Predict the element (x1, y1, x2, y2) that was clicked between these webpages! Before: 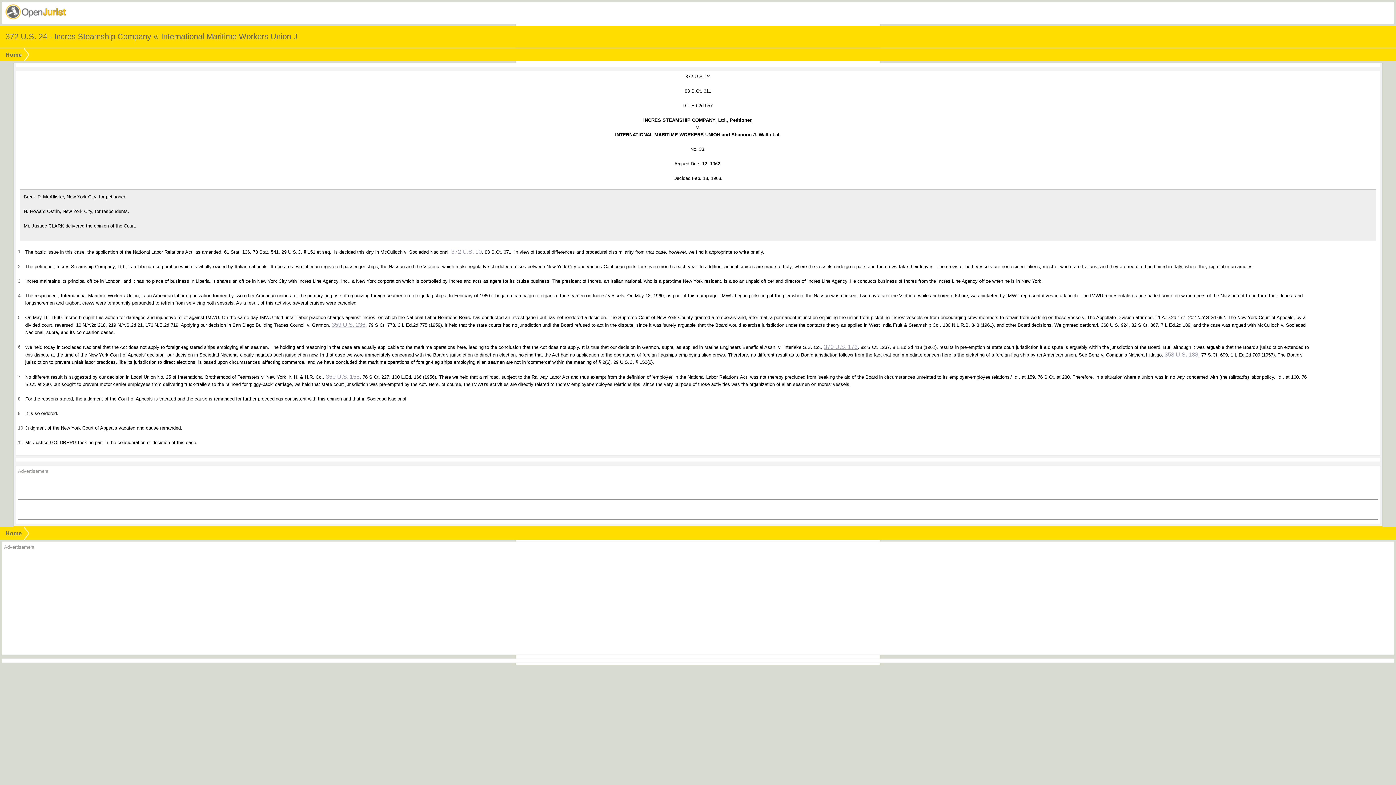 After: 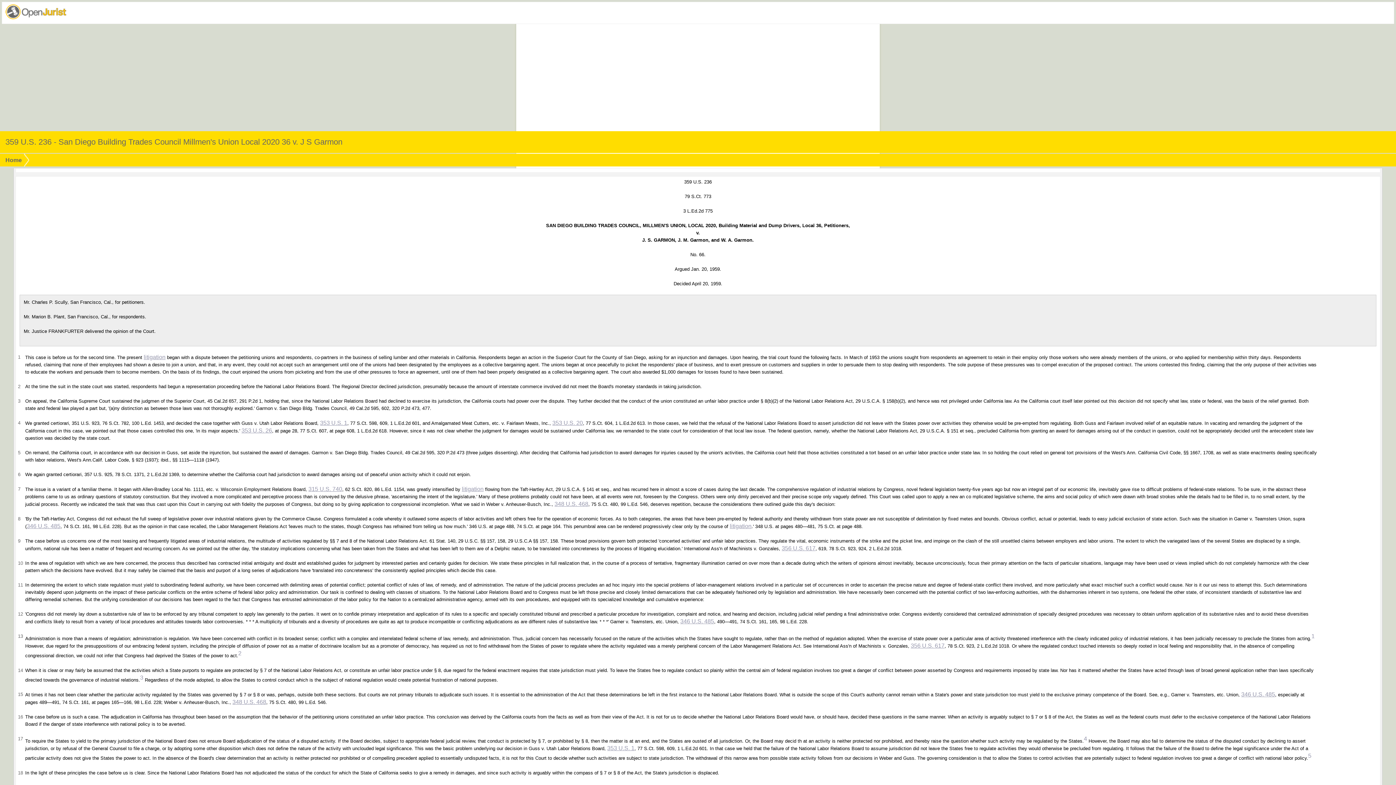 Action: bbox: (331, 321, 365, 328) label: 359 U.S. 236